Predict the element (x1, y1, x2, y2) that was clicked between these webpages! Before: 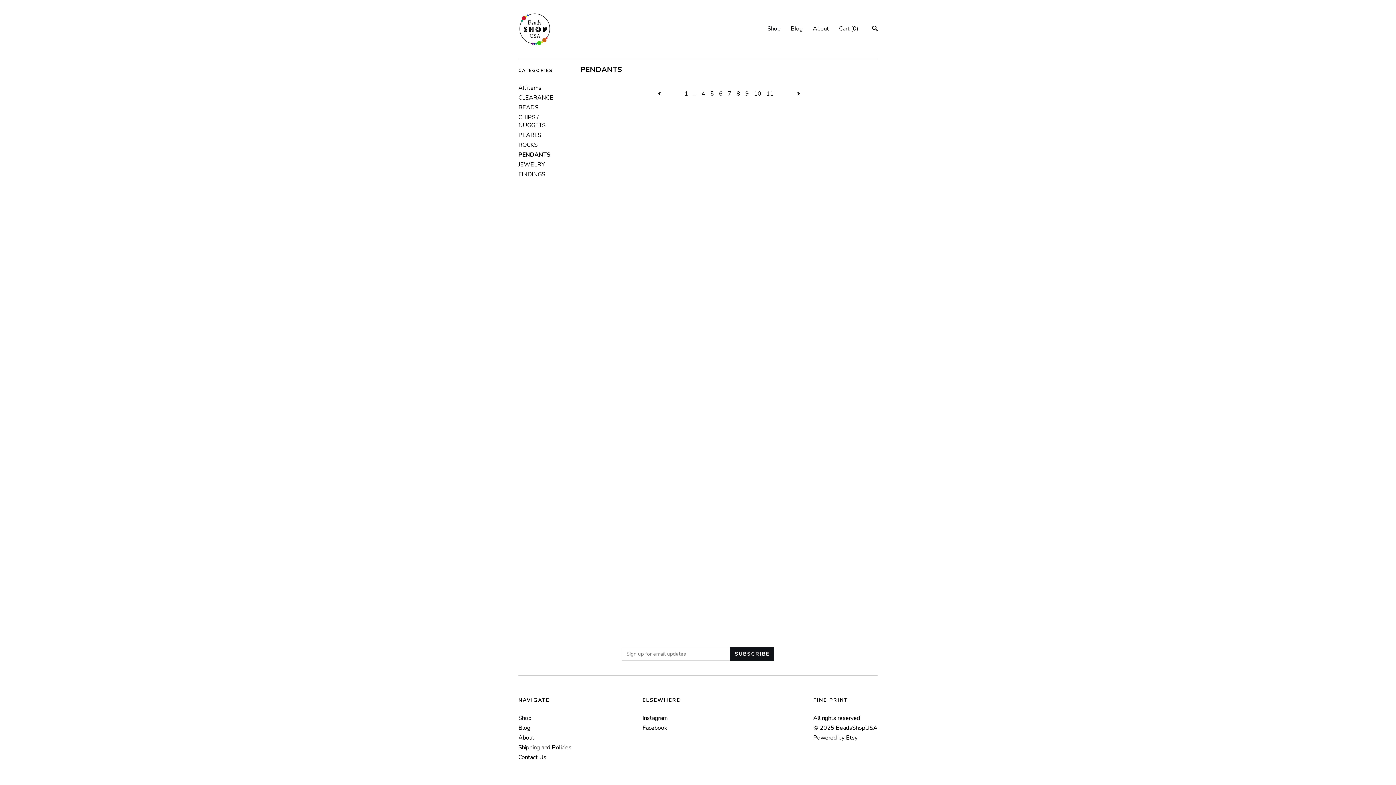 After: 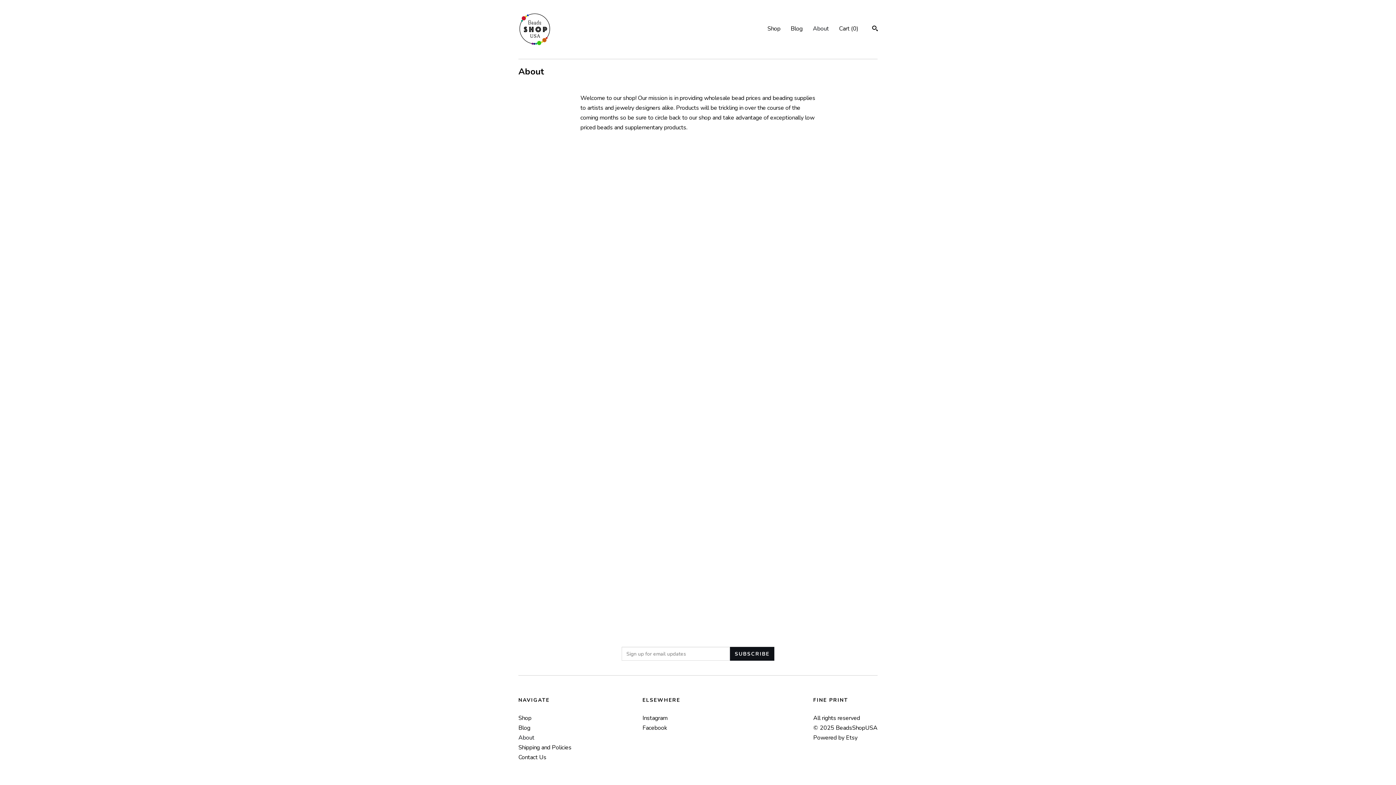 Action: label: About bbox: (518, 734, 534, 742)